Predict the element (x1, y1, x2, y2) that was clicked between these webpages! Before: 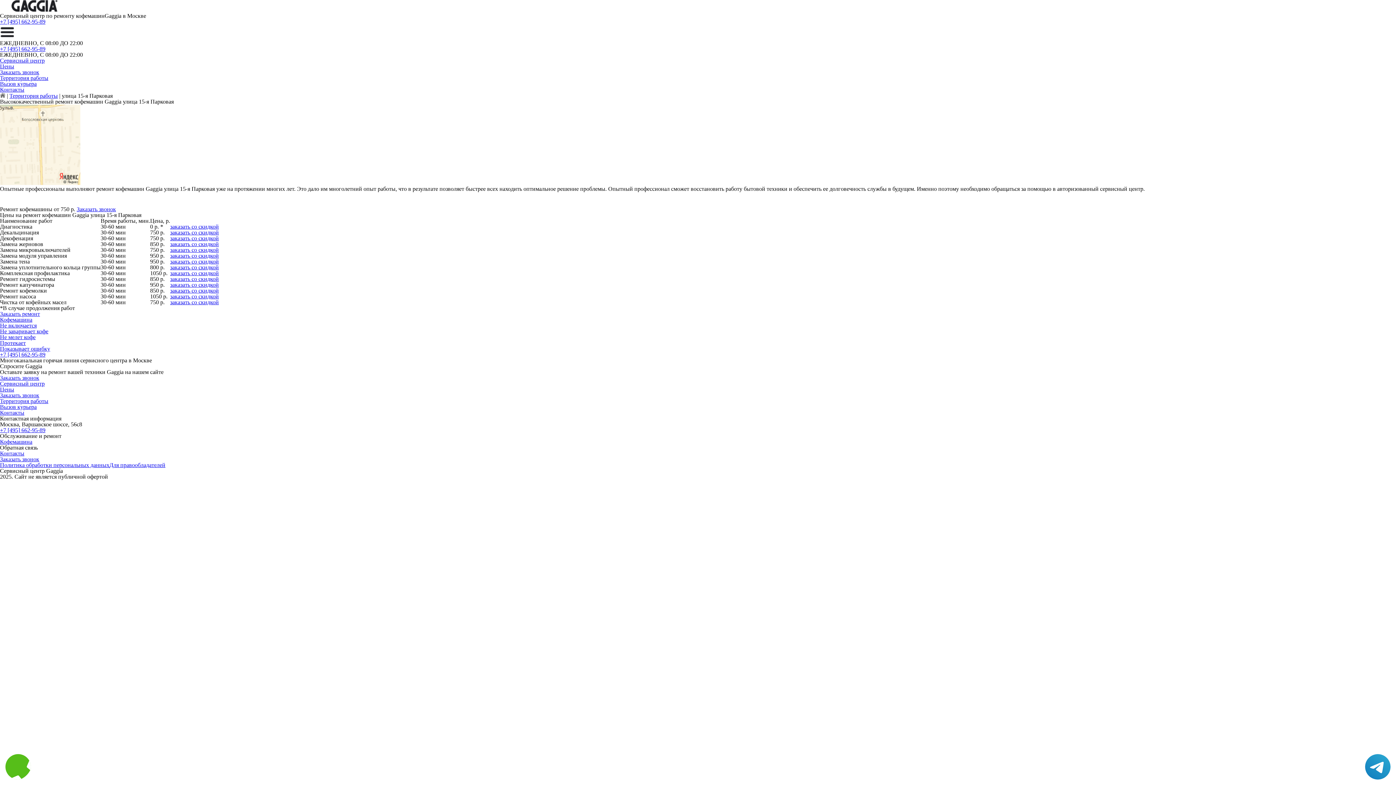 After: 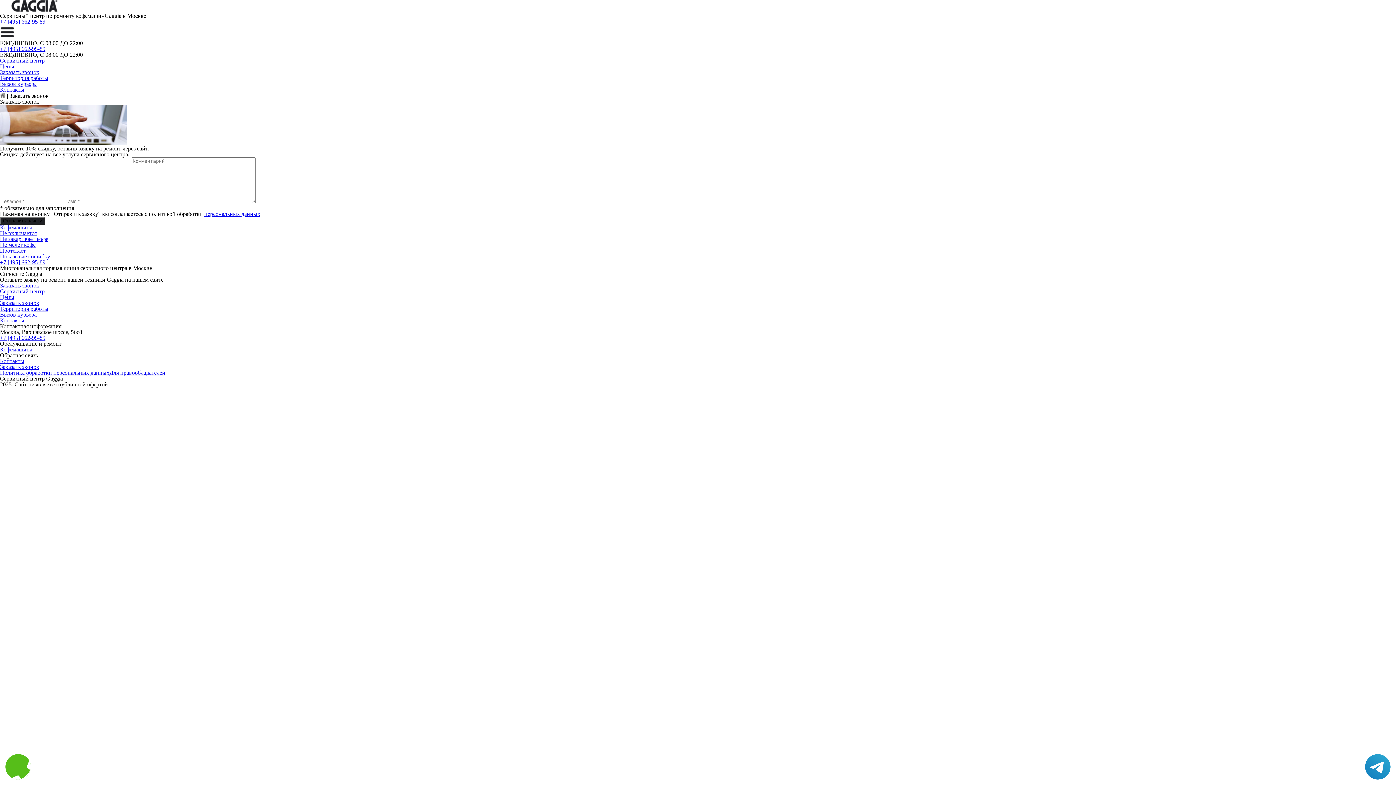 Action: label: заказать со скидкой bbox: (170, 223, 218, 229)